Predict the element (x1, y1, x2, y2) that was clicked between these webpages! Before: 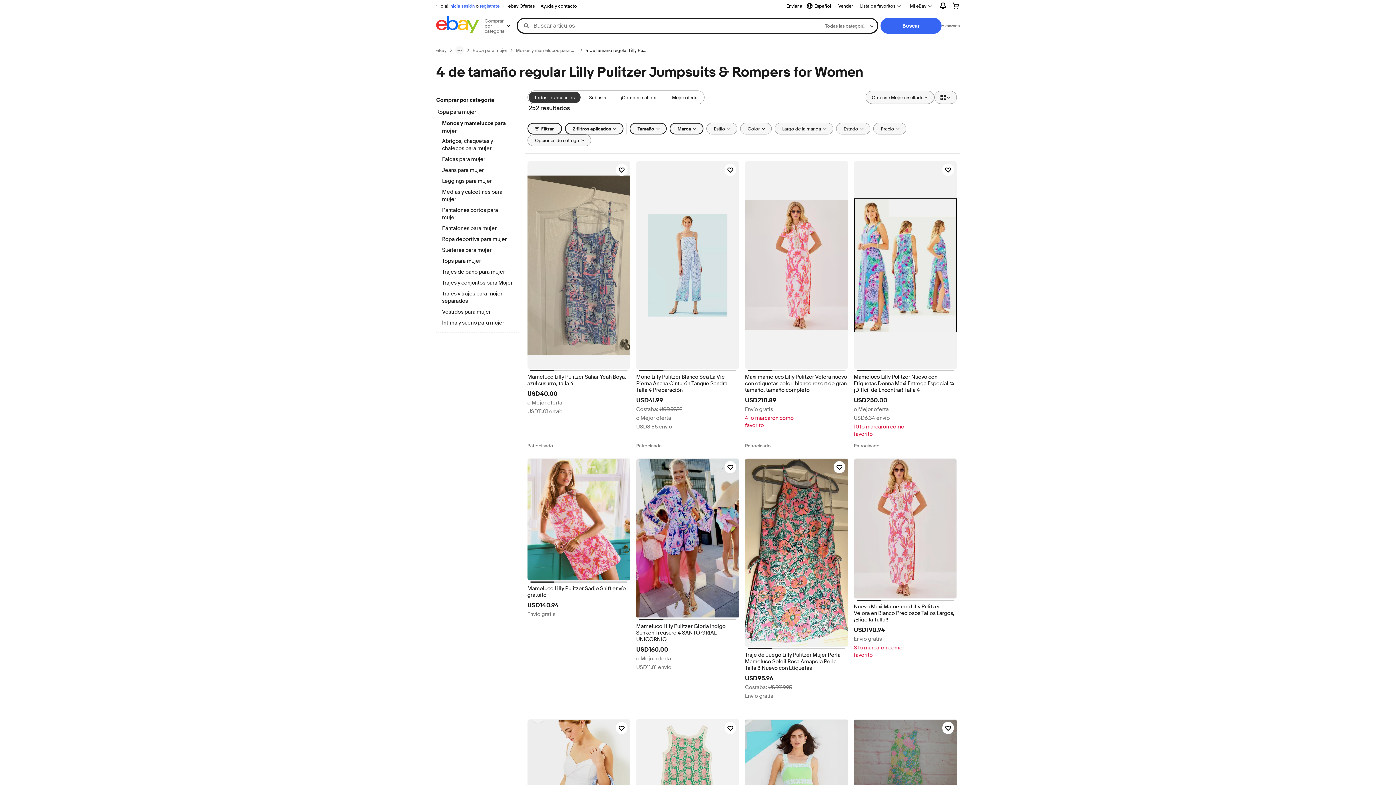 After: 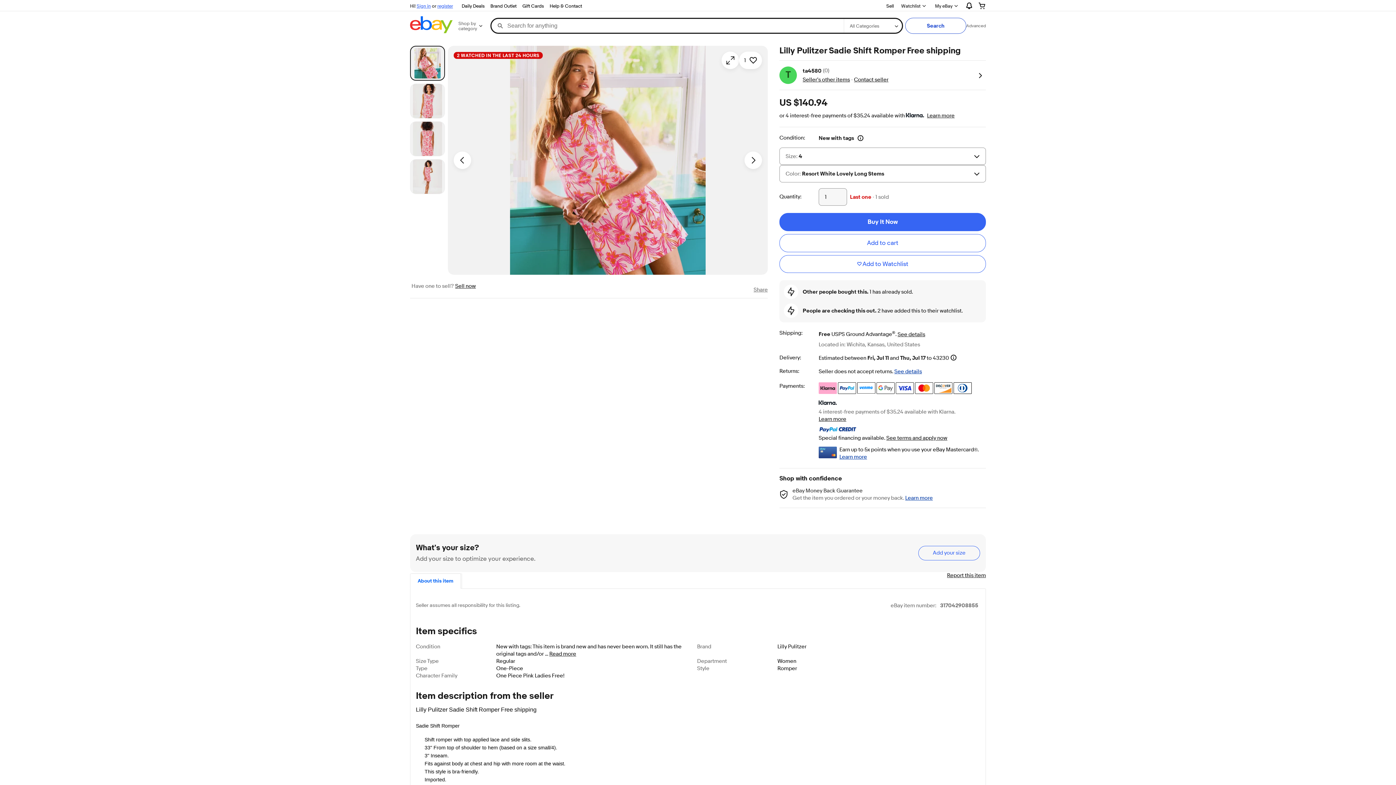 Action: bbox: (527, 458, 630, 465)